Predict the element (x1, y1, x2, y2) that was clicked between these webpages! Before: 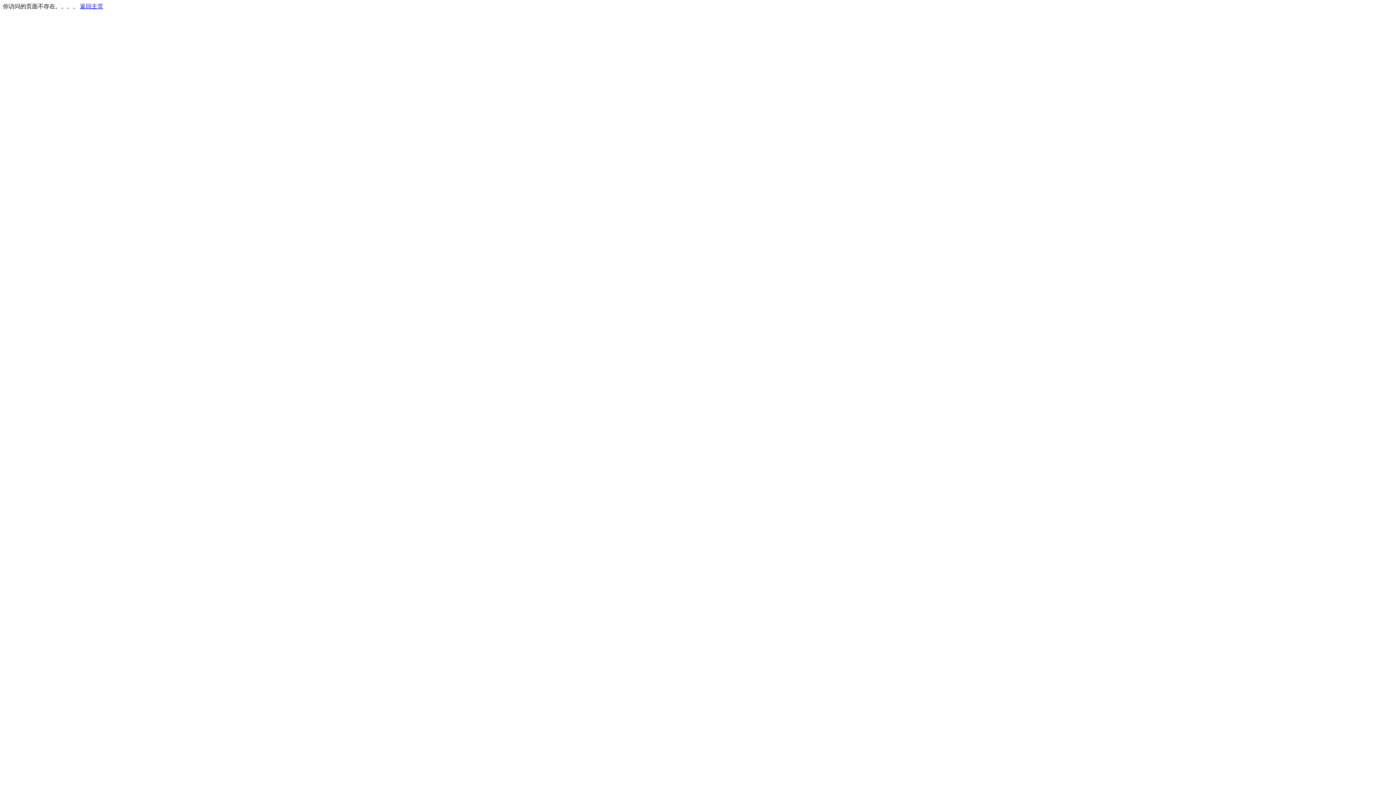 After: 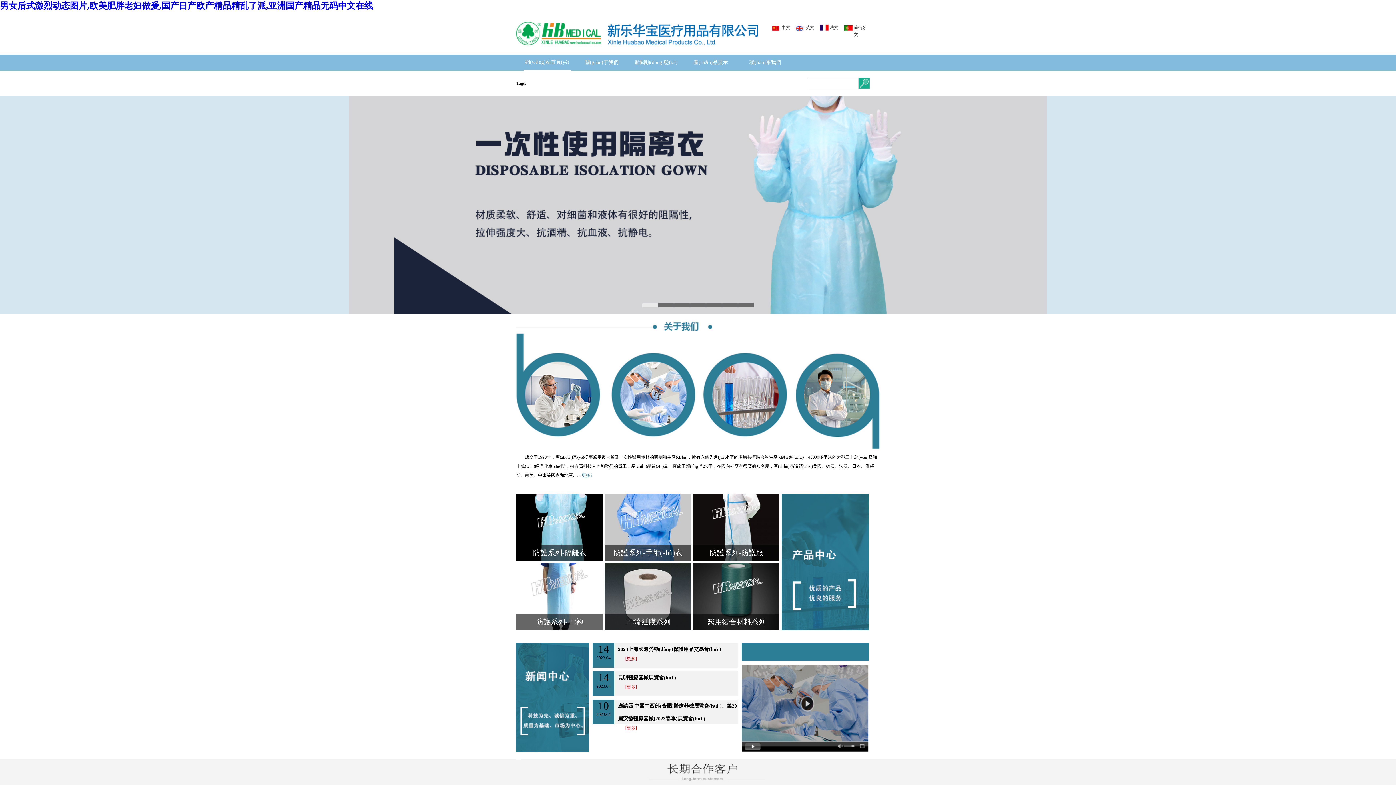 Action: bbox: (80, 3, 103, 9) label: 返回主页